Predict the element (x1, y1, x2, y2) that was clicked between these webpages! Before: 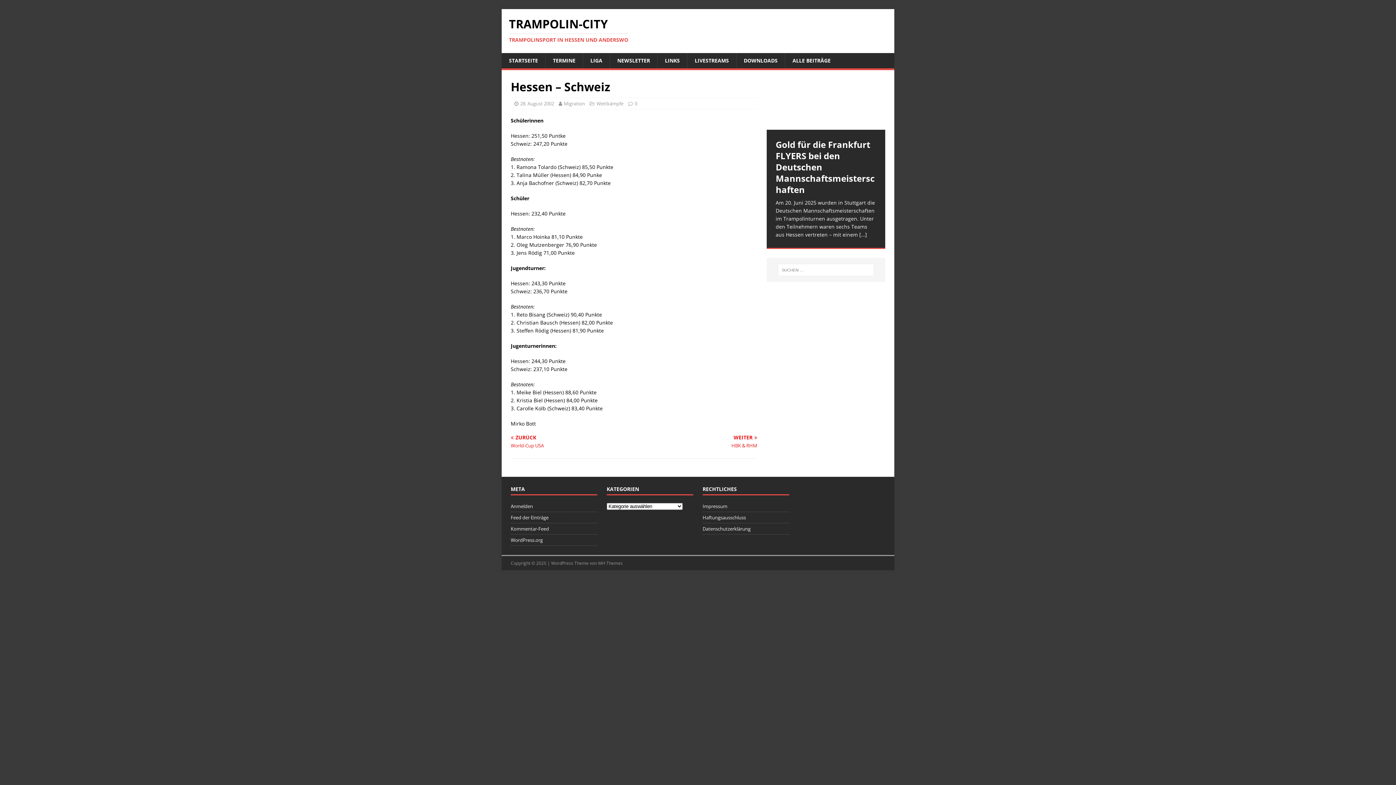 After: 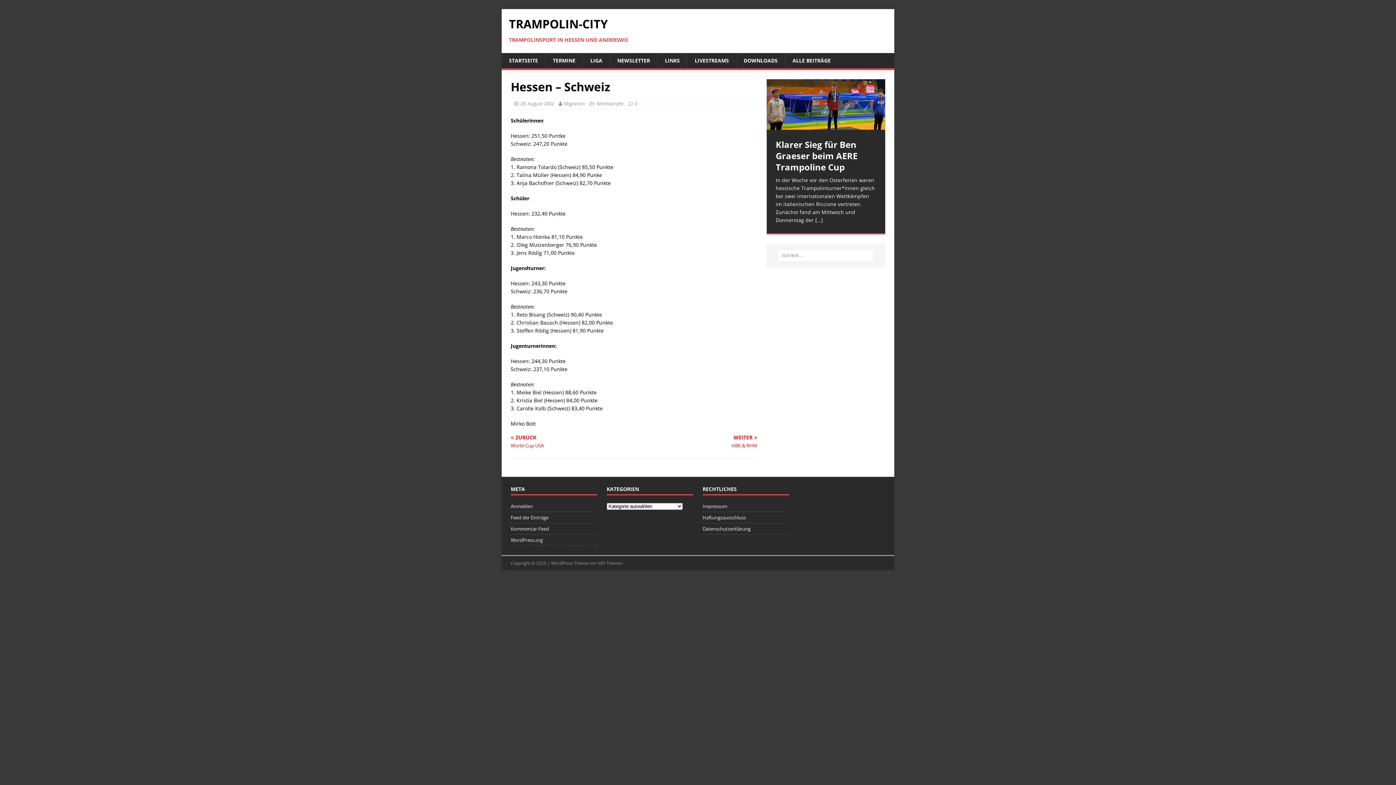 Action: label: 5 bbox: (871, 84, 878, 90)